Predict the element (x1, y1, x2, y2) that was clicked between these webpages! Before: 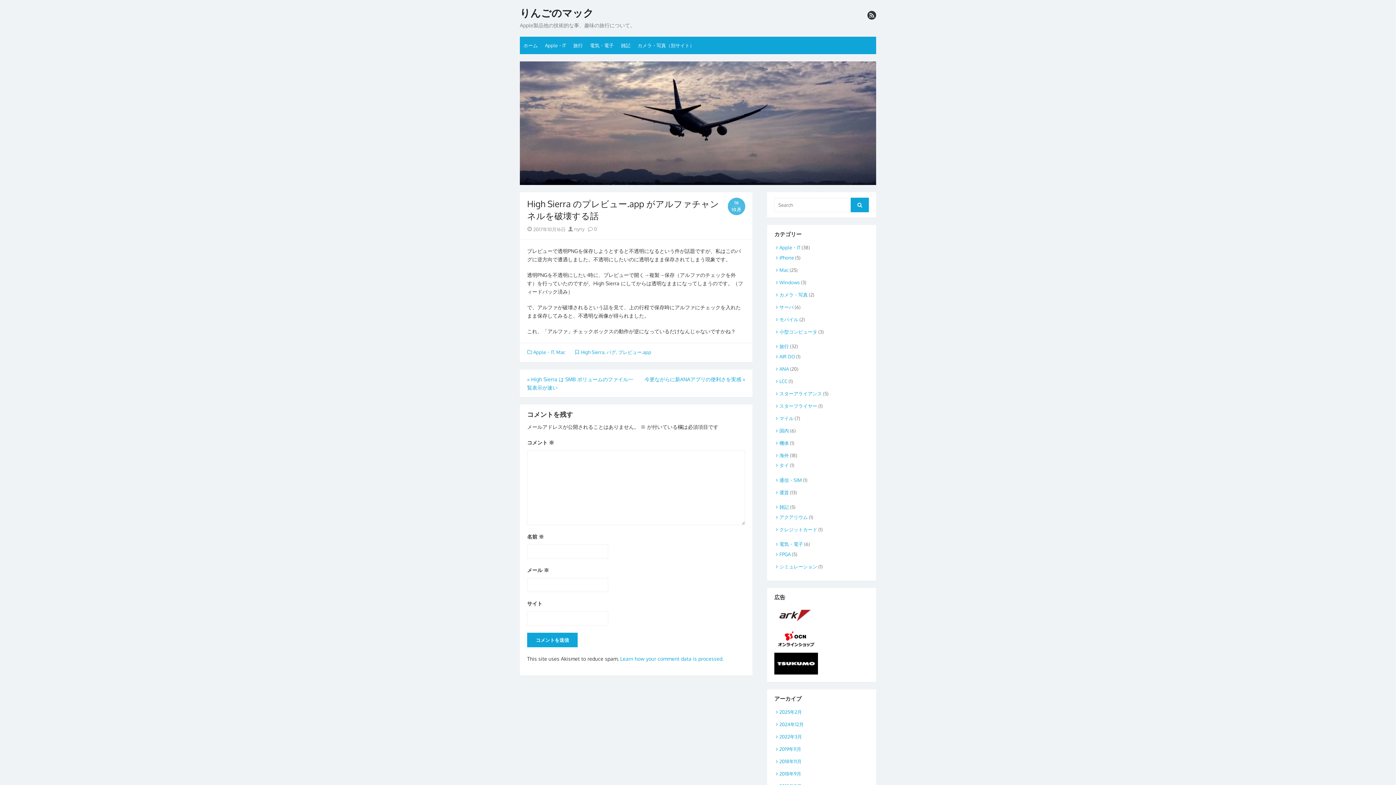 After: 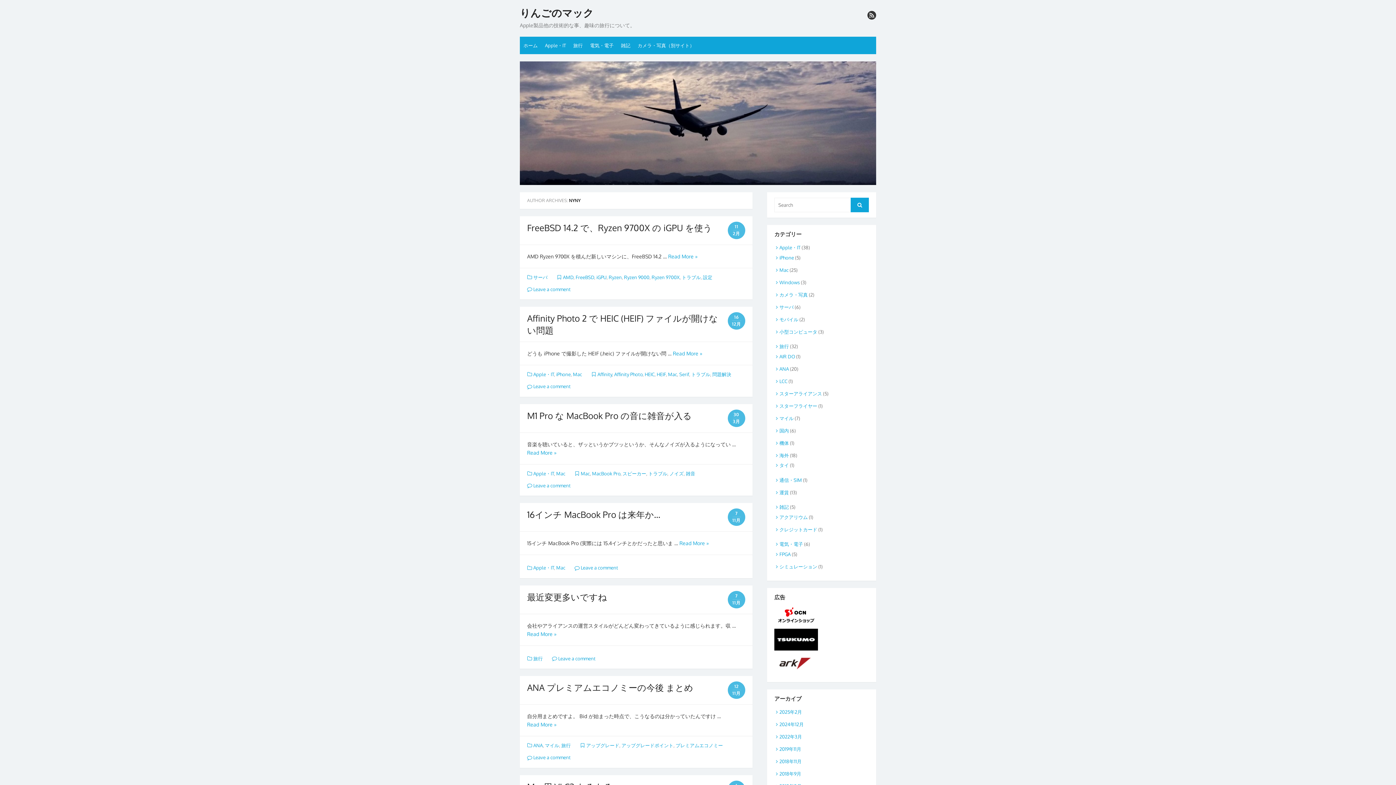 Action: bbox: (568, 226, 584, 232) label:  nyny